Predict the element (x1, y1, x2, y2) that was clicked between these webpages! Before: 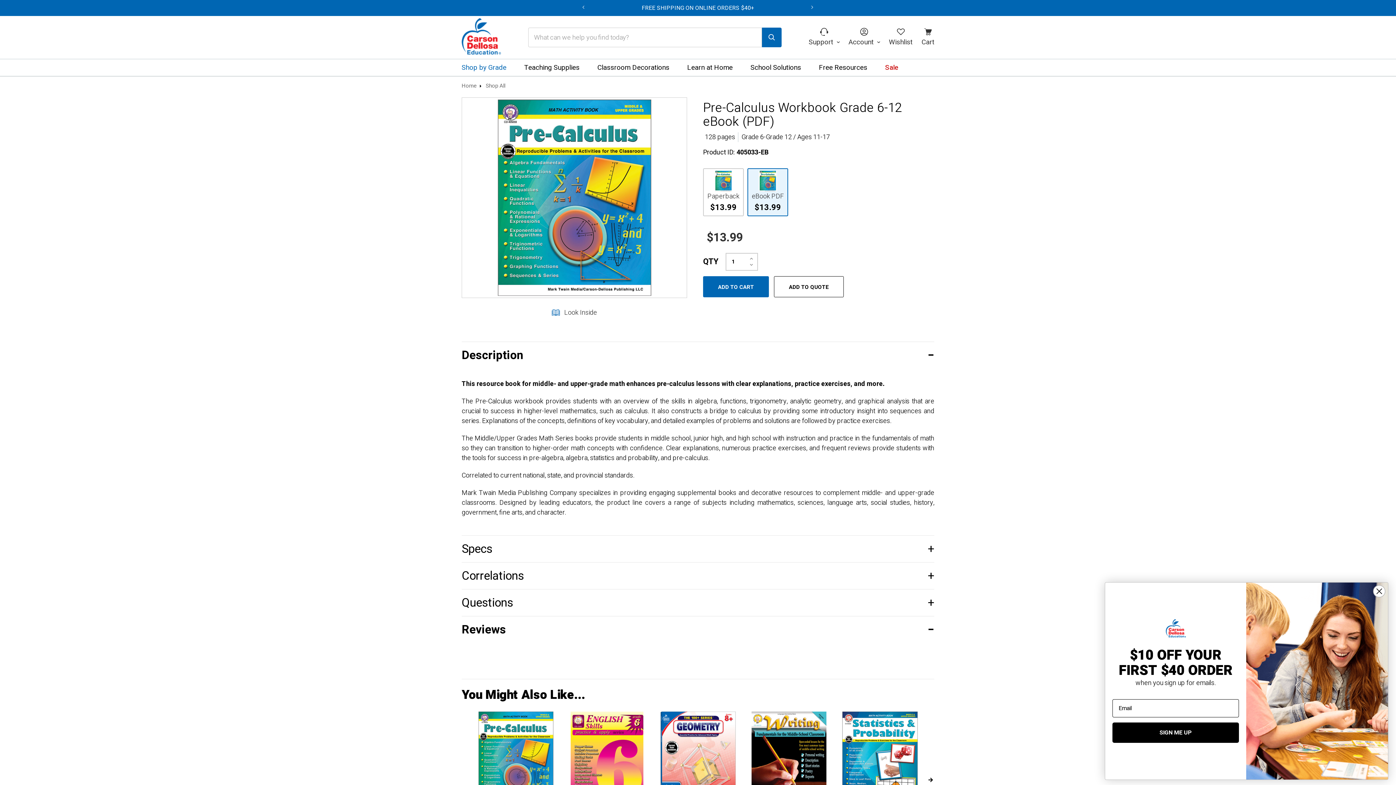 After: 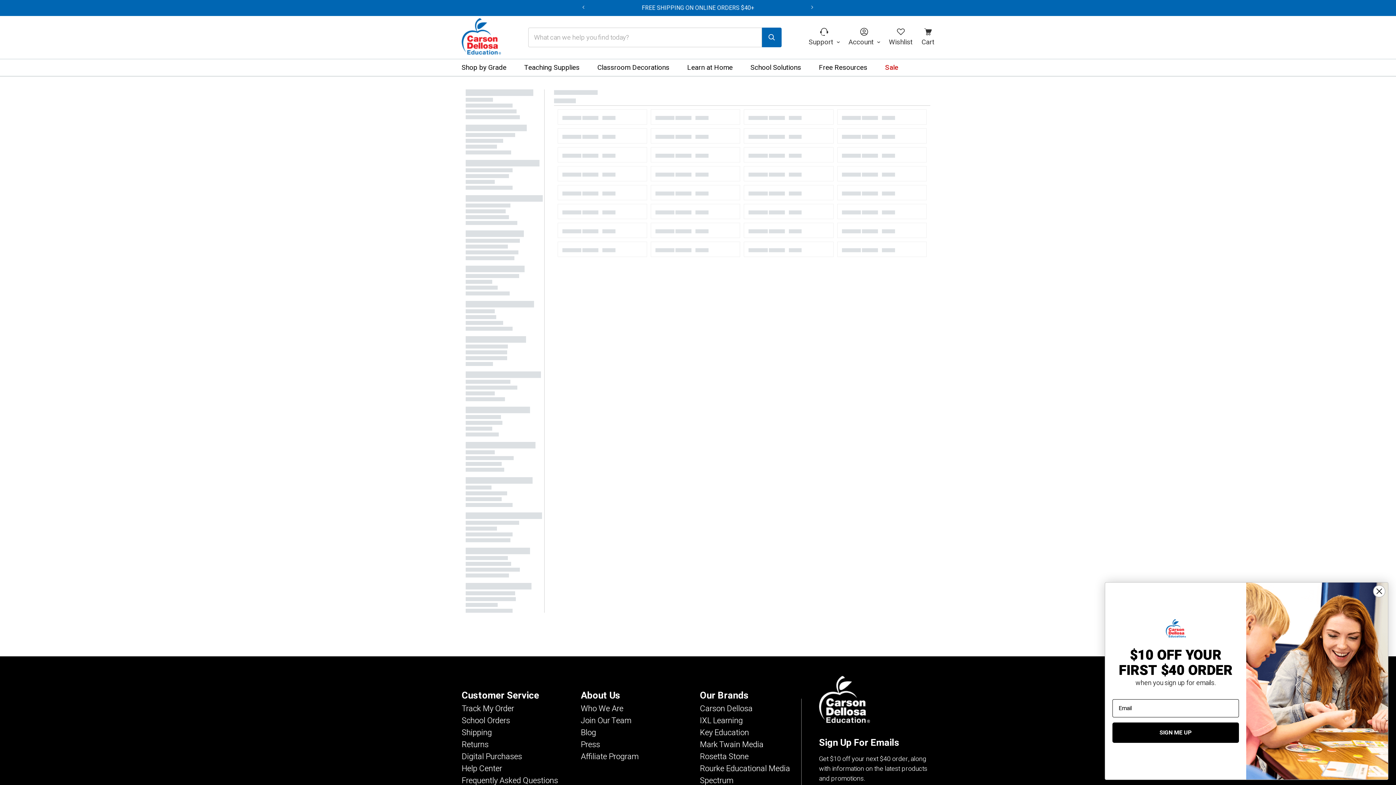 Action: bbox: (762, 27, 781, 47)